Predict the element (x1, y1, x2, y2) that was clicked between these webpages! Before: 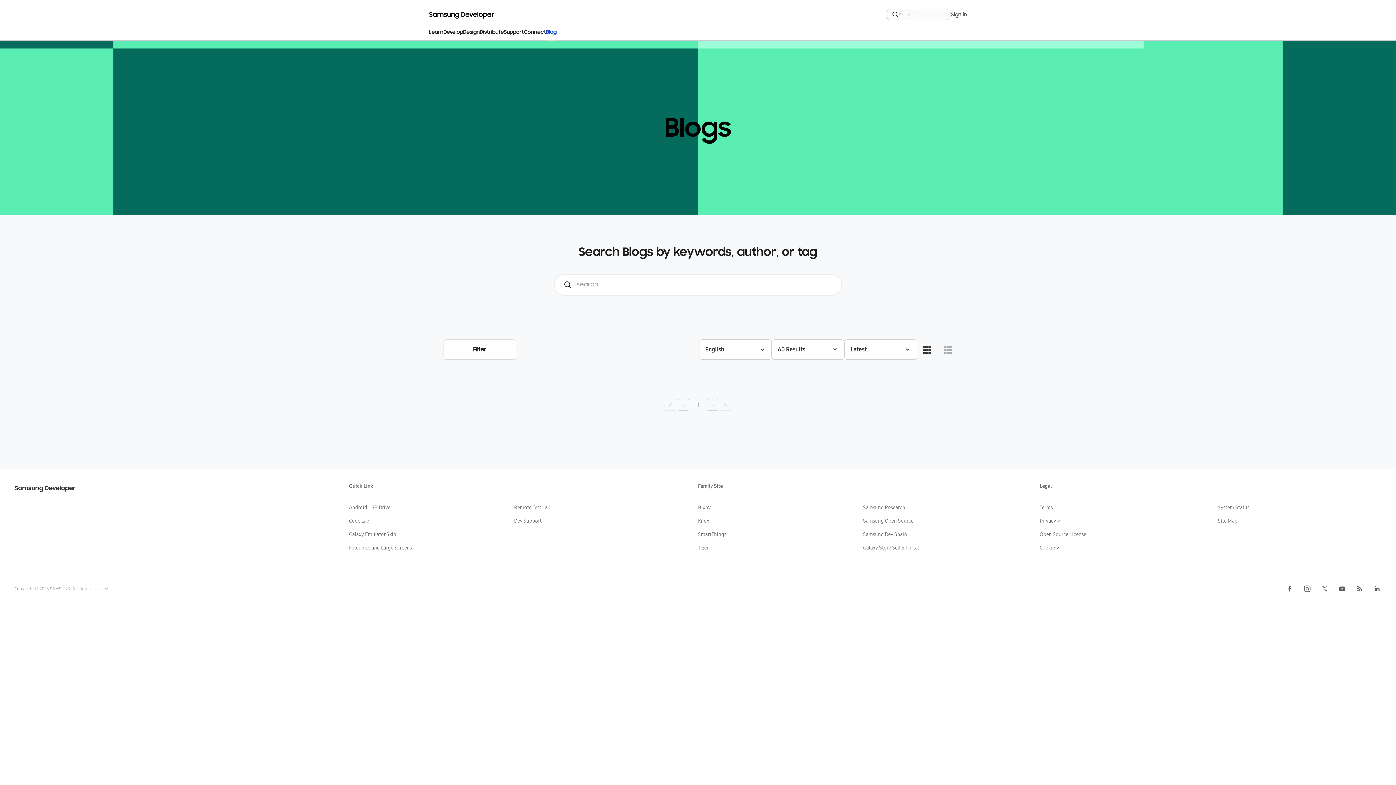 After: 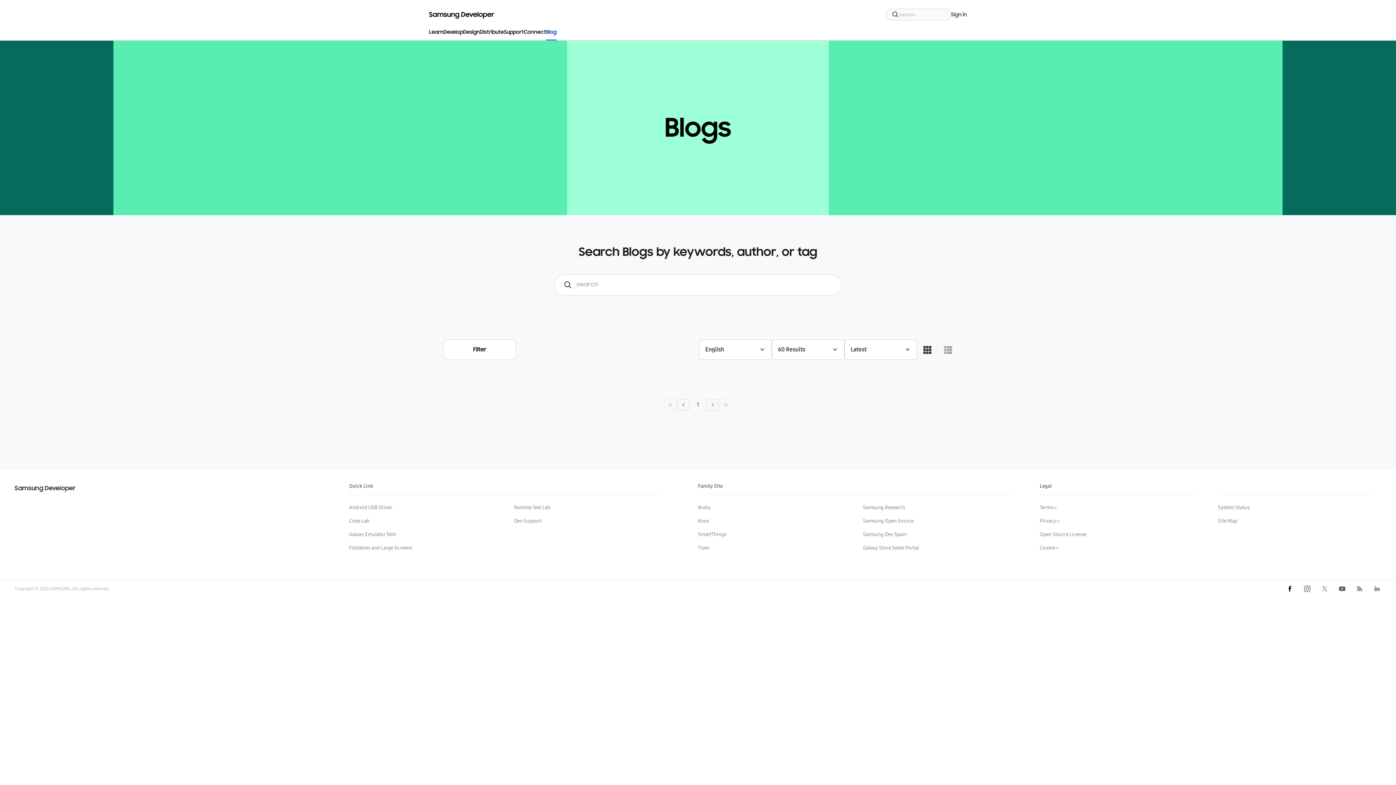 Action: label: facebook bbox: (1285, 584, 1294, 593)